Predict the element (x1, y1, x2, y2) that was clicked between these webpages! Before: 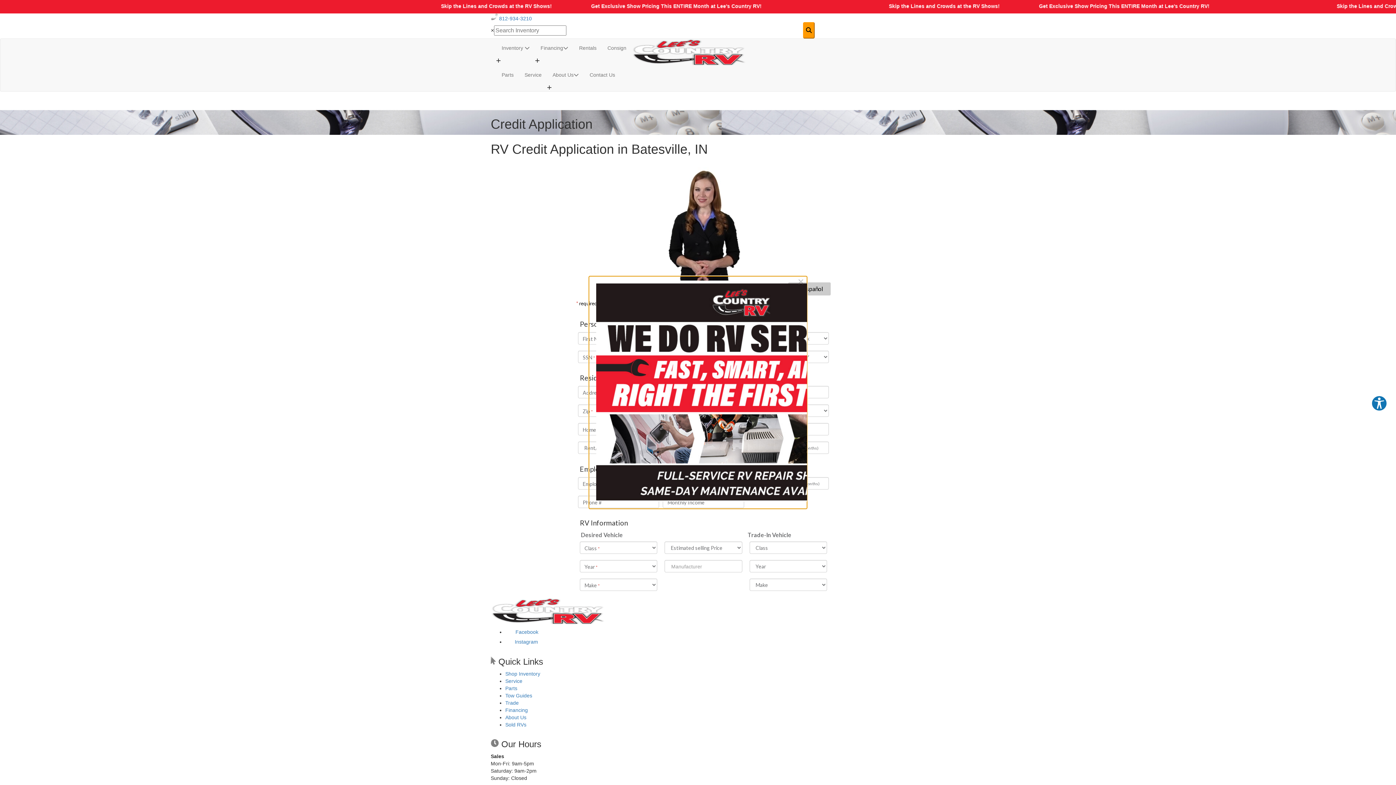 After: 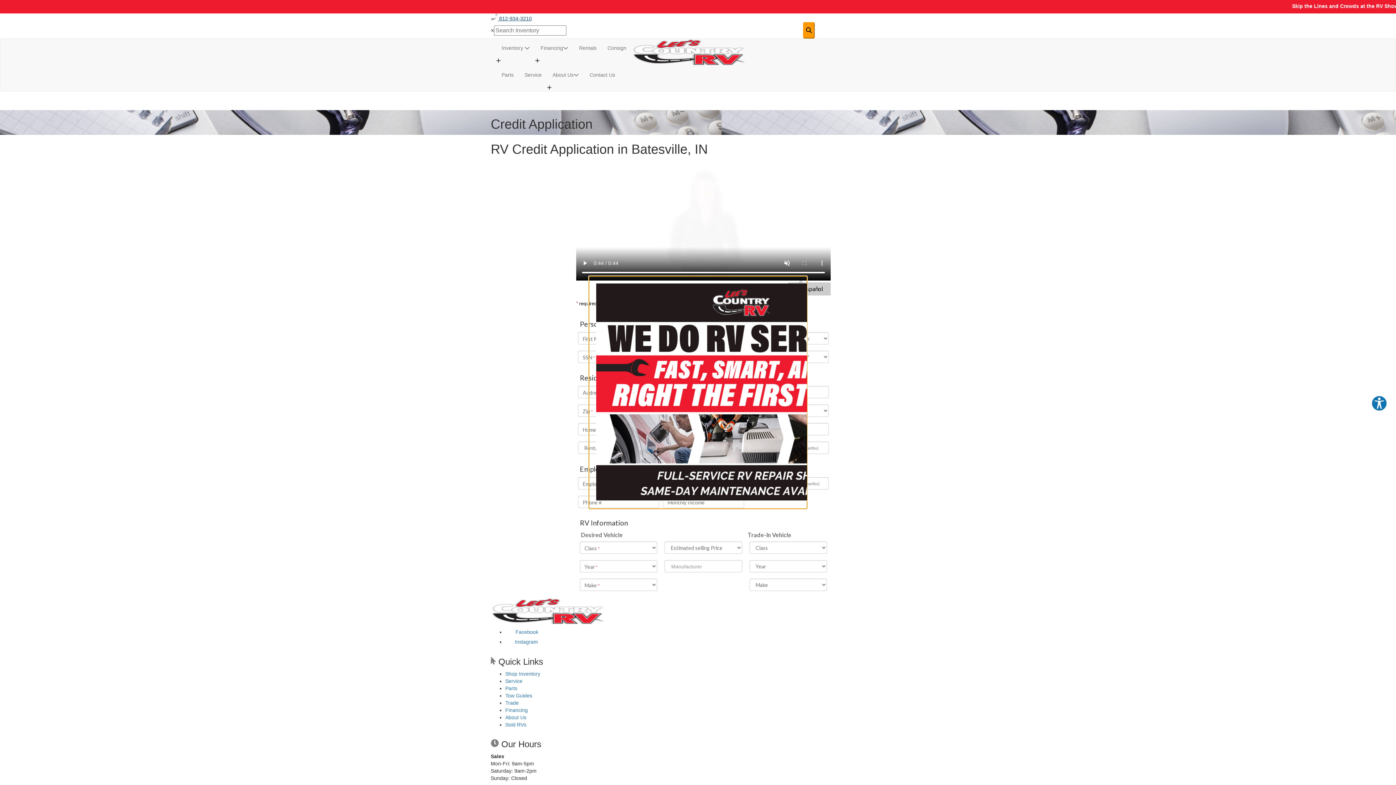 Action: bbox: (490, 15, 532, 21) label:  812-934-3210